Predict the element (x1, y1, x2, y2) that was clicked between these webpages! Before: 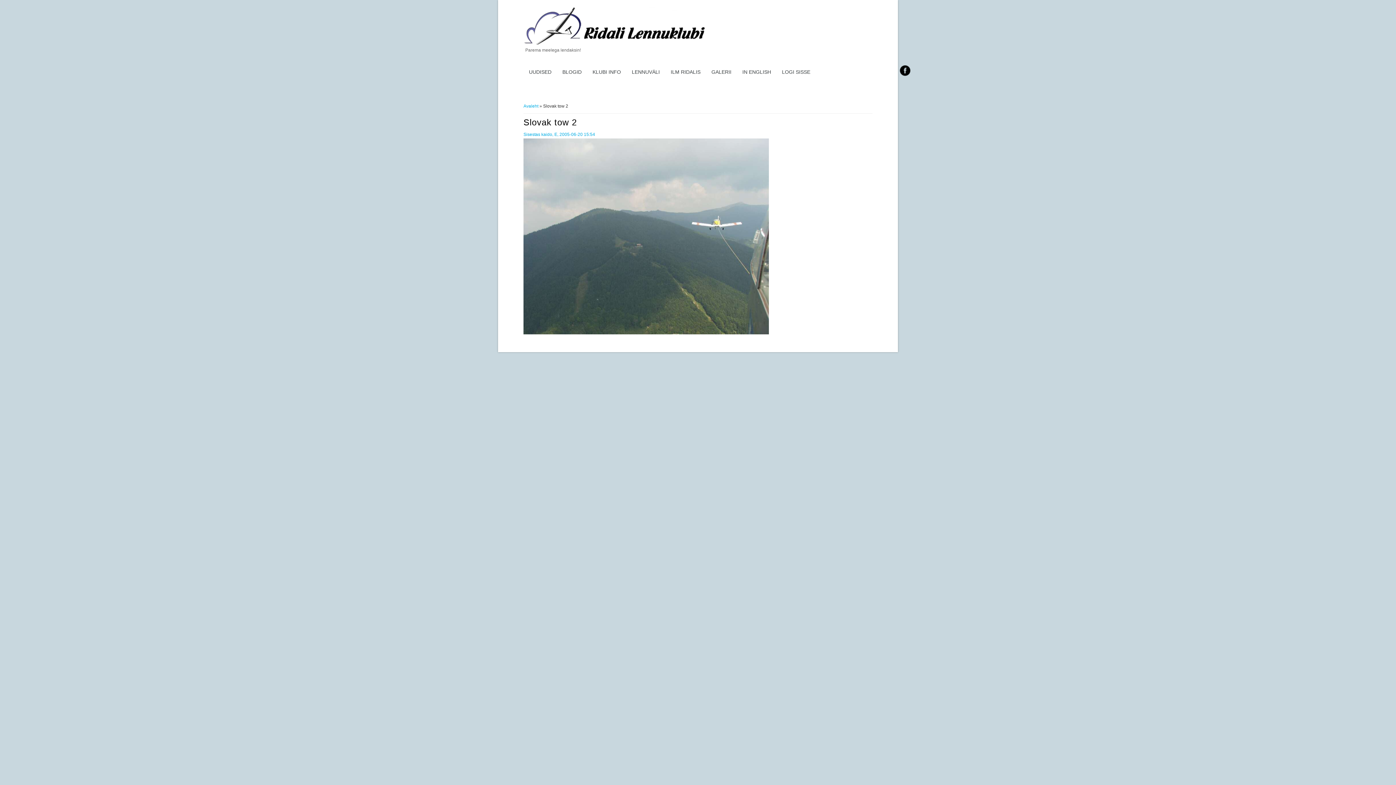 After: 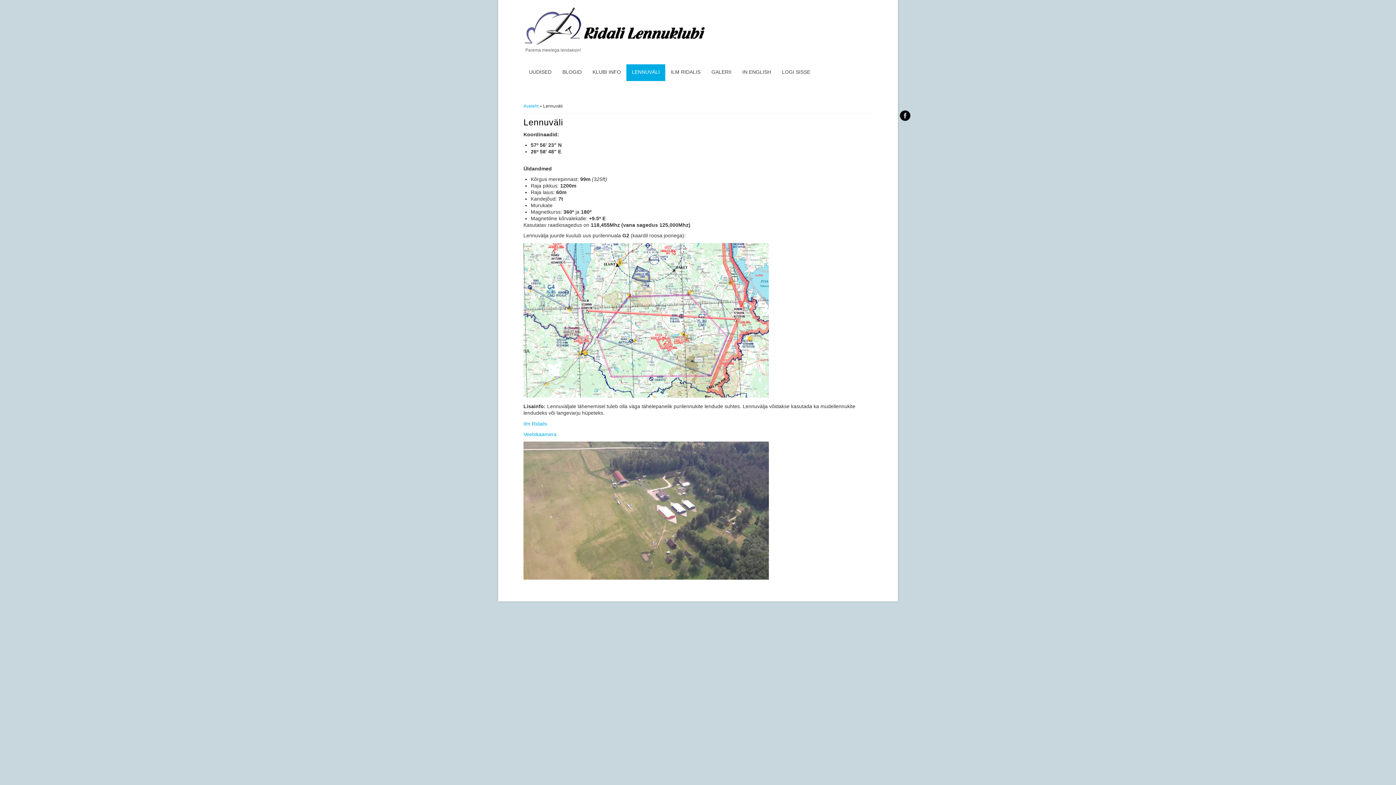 Action: bbox: (626, 64, 665, 80) label: LENNUVÄLI